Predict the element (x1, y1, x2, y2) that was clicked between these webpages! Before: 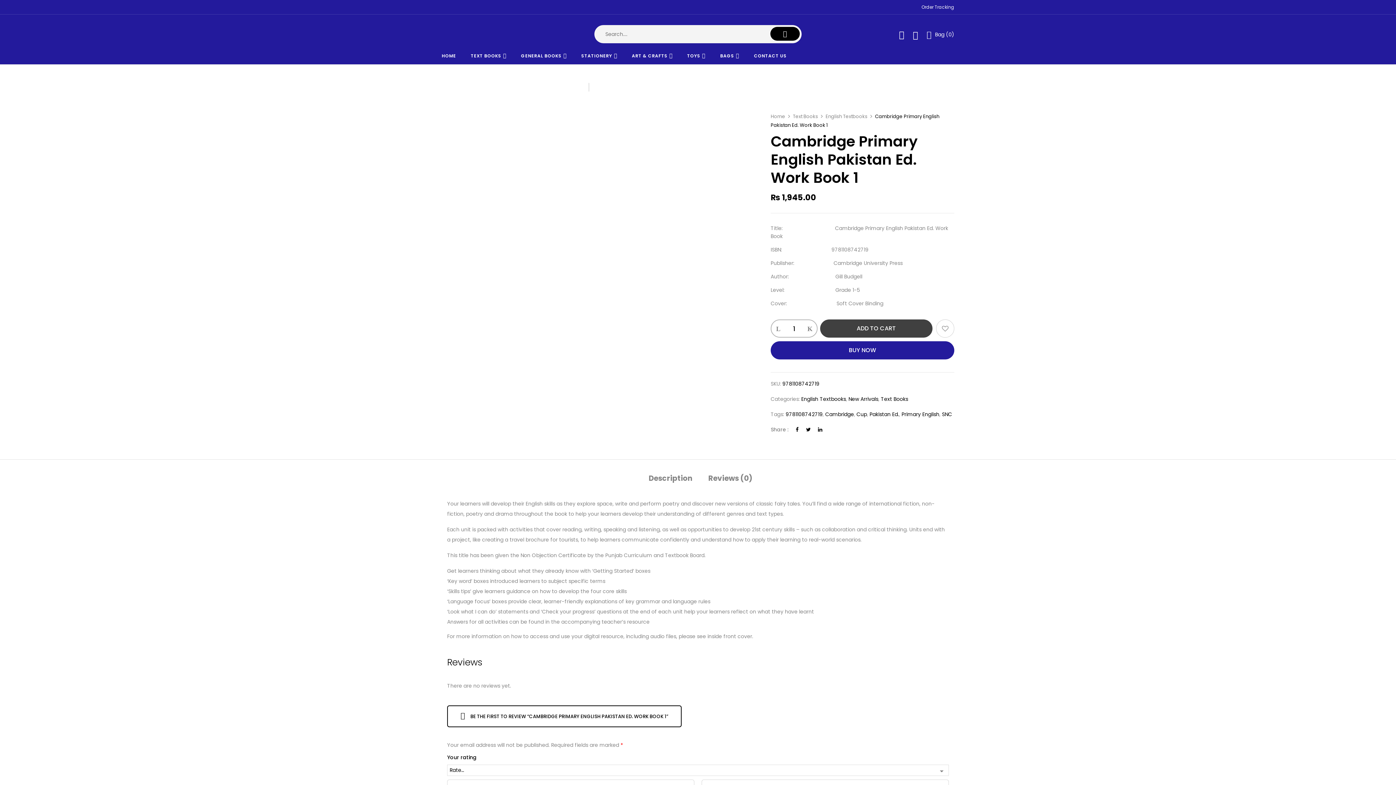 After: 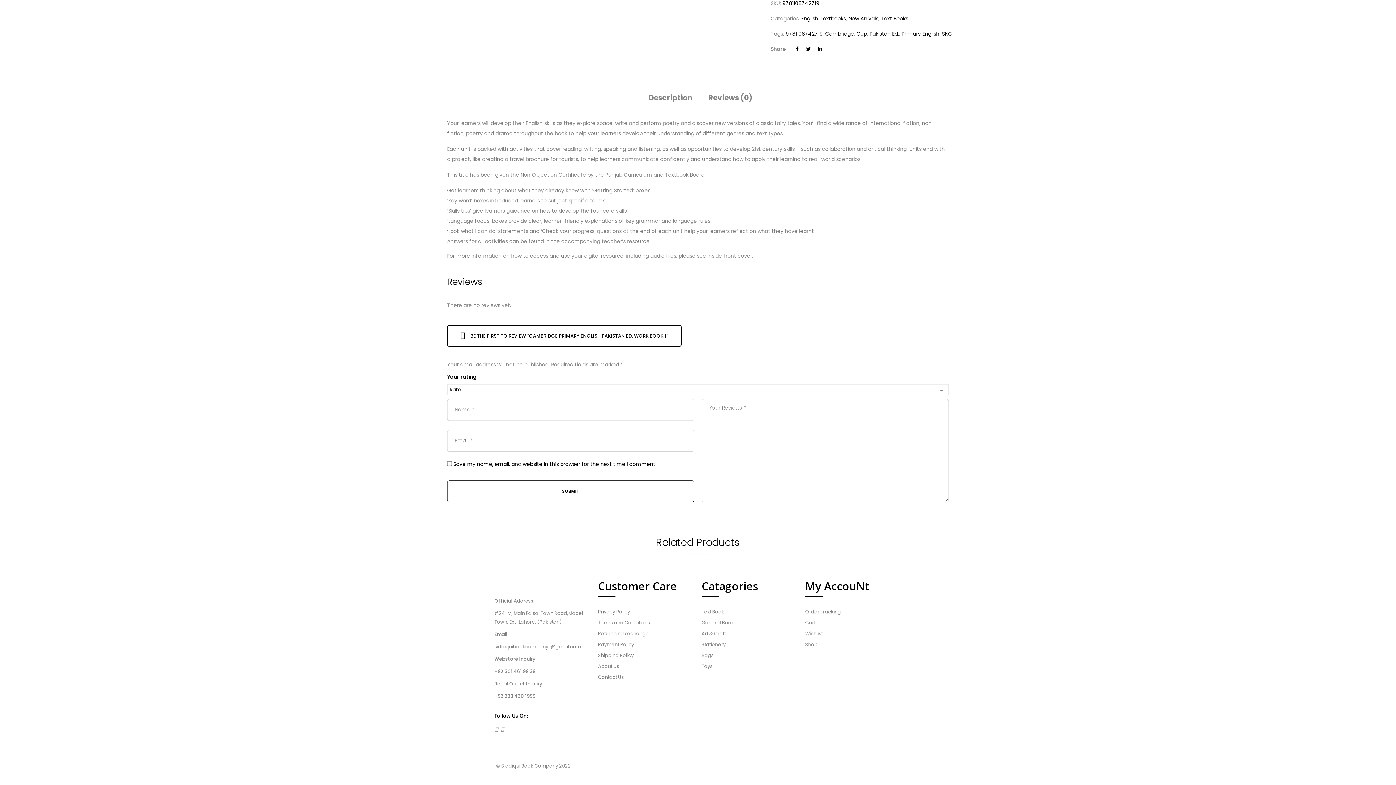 Action: label: Description bbox: (648, 474, 692, 484)